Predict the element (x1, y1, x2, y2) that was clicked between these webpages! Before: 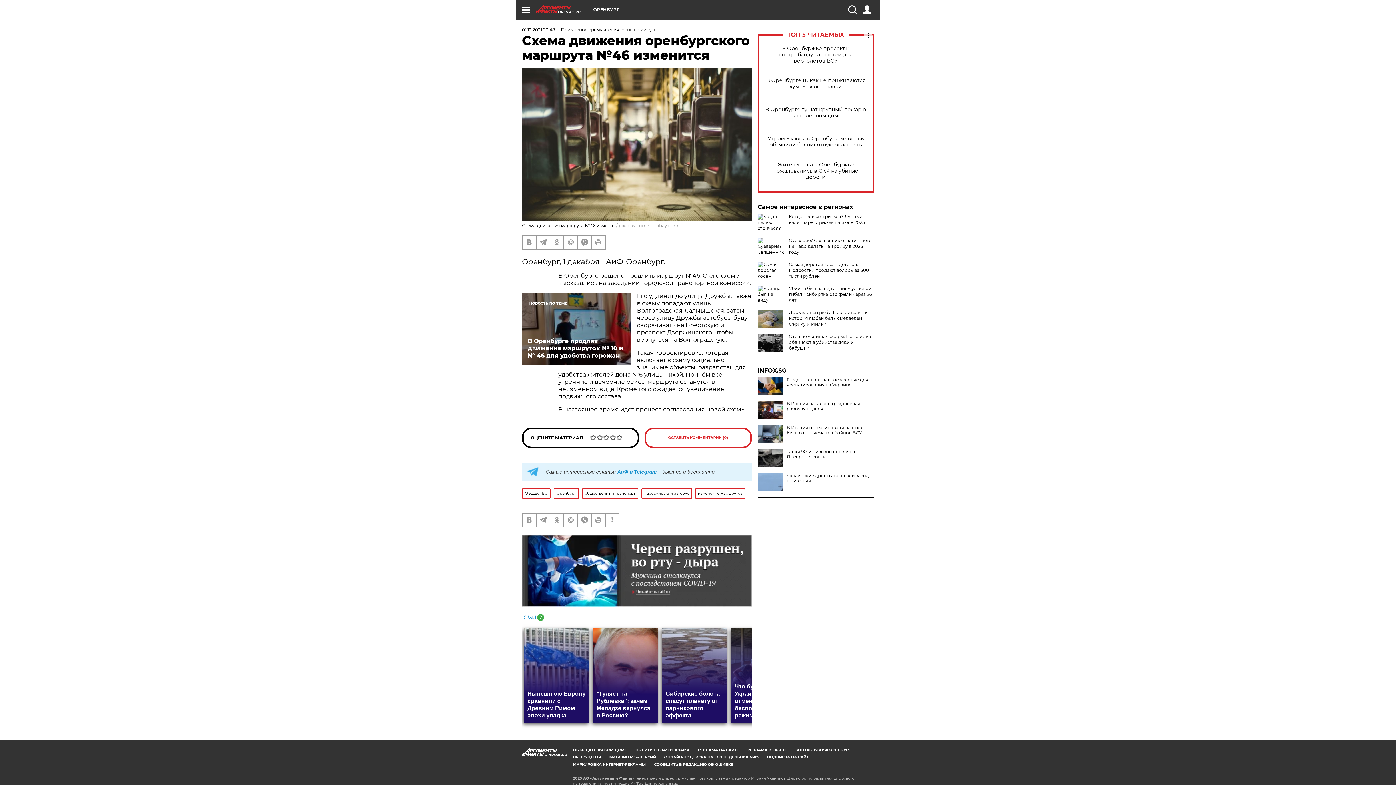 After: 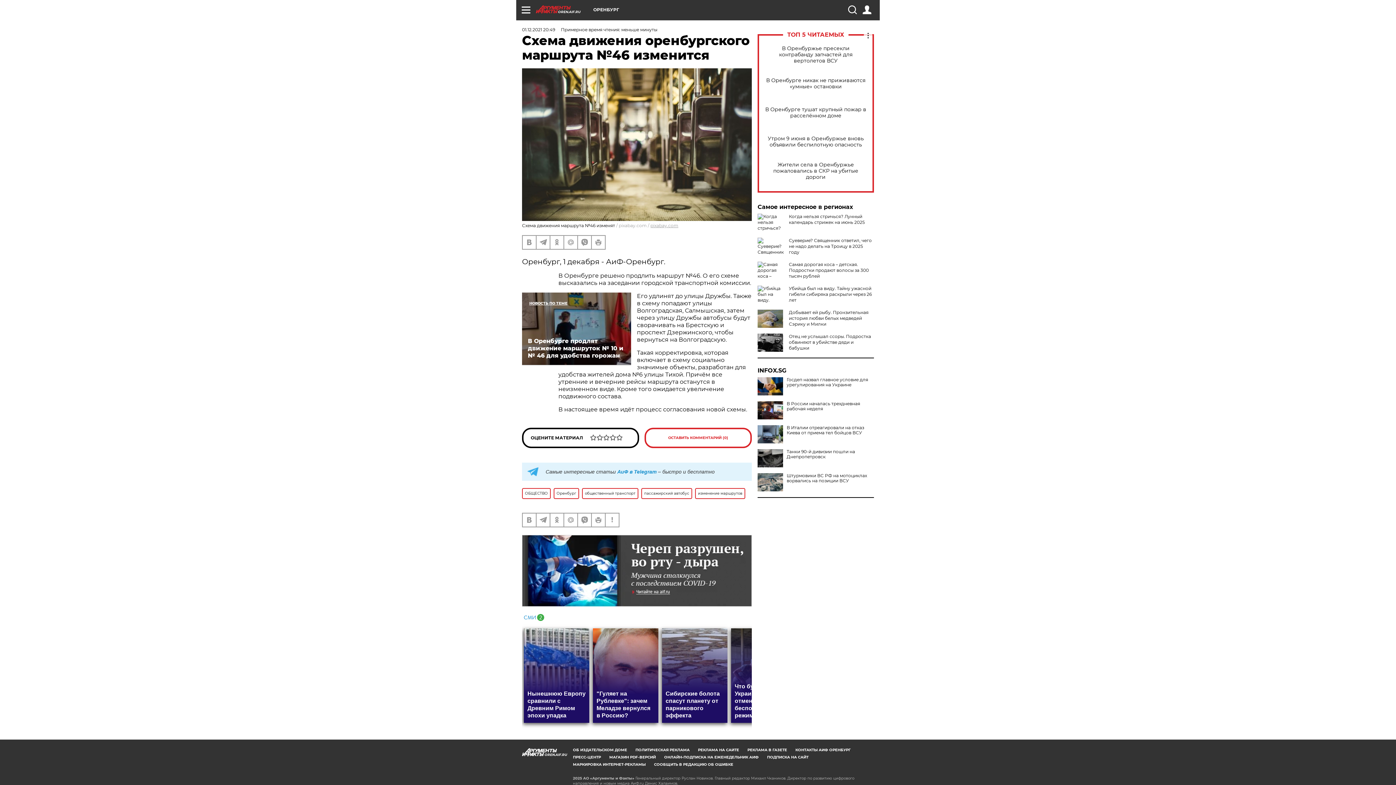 Action: bbox: (757, 473, 783, 491)